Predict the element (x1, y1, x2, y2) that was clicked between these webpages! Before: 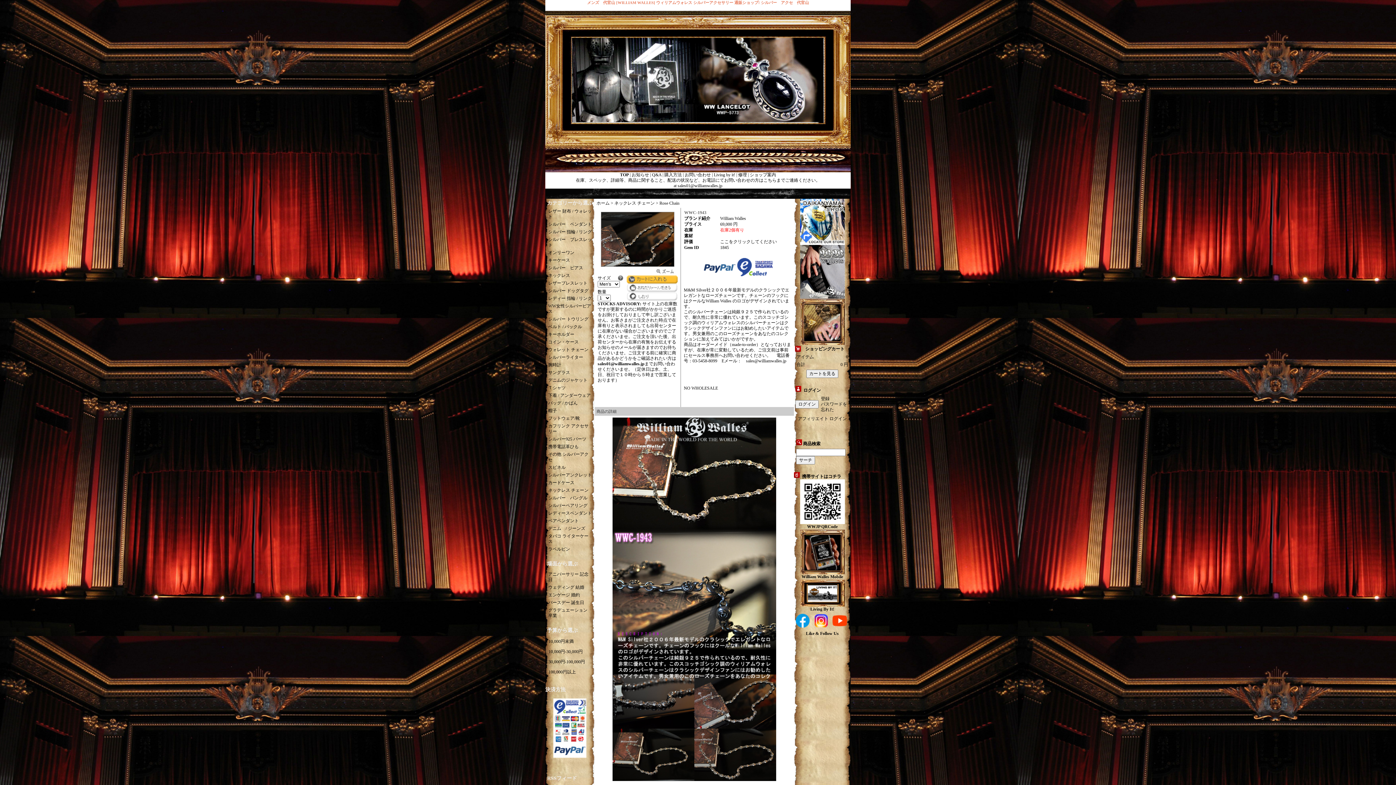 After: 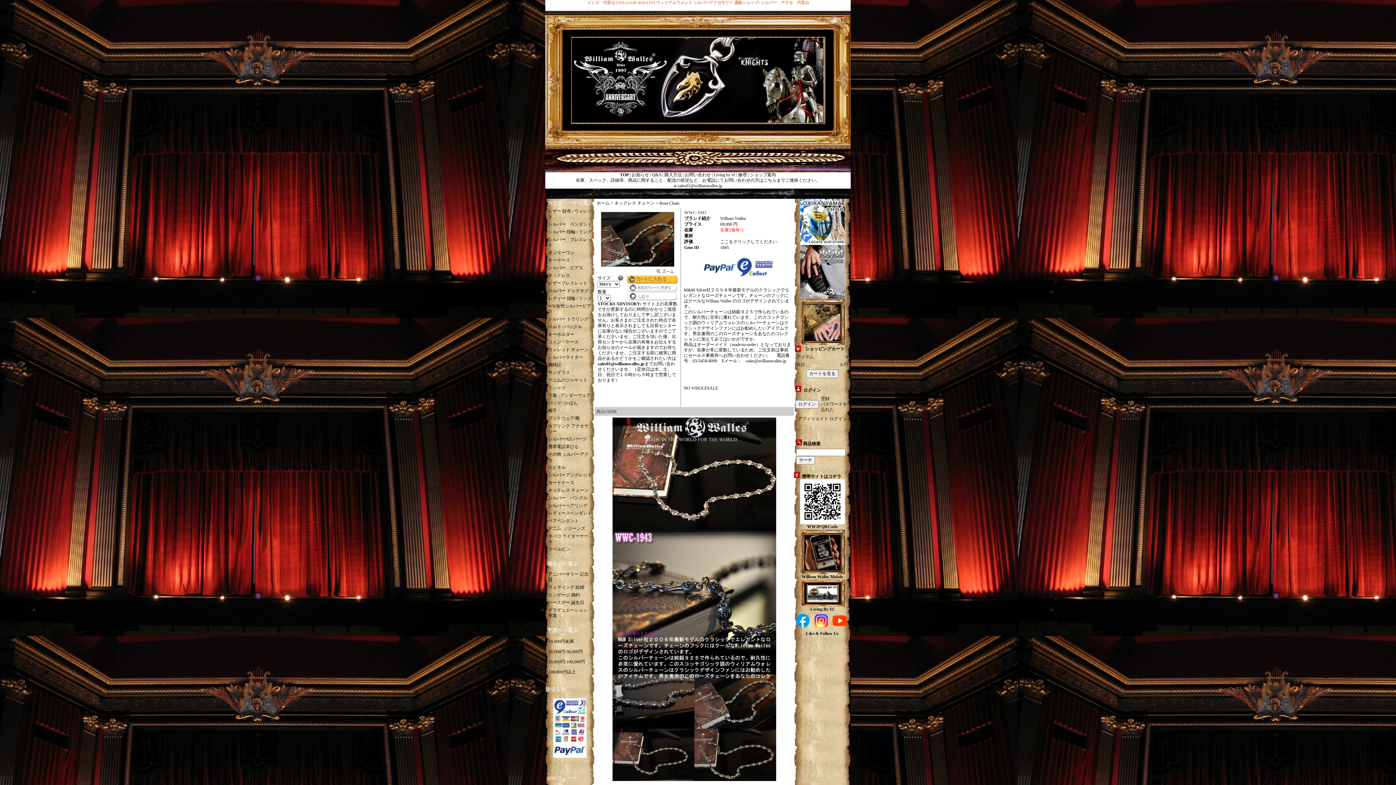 Action: bbox: (702, 273, 774, 278)